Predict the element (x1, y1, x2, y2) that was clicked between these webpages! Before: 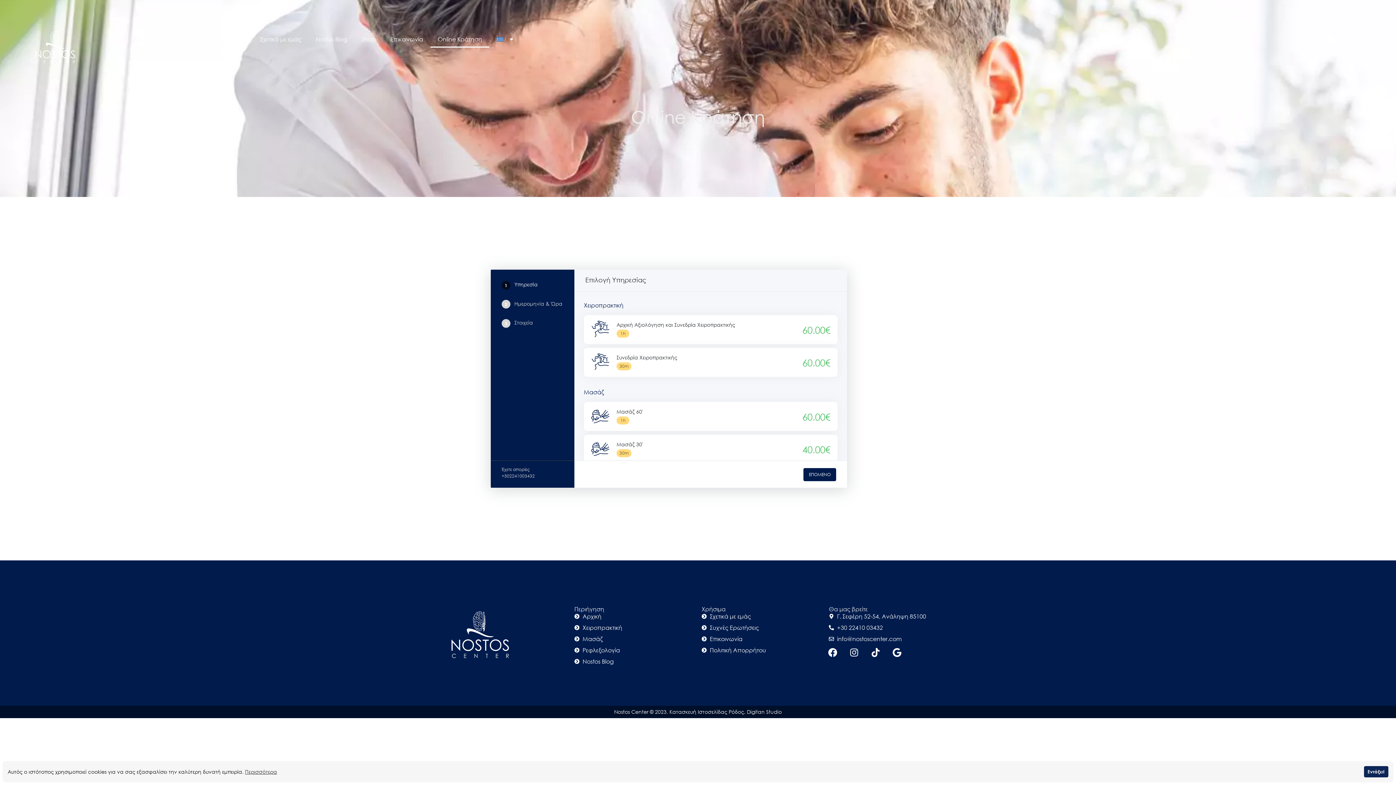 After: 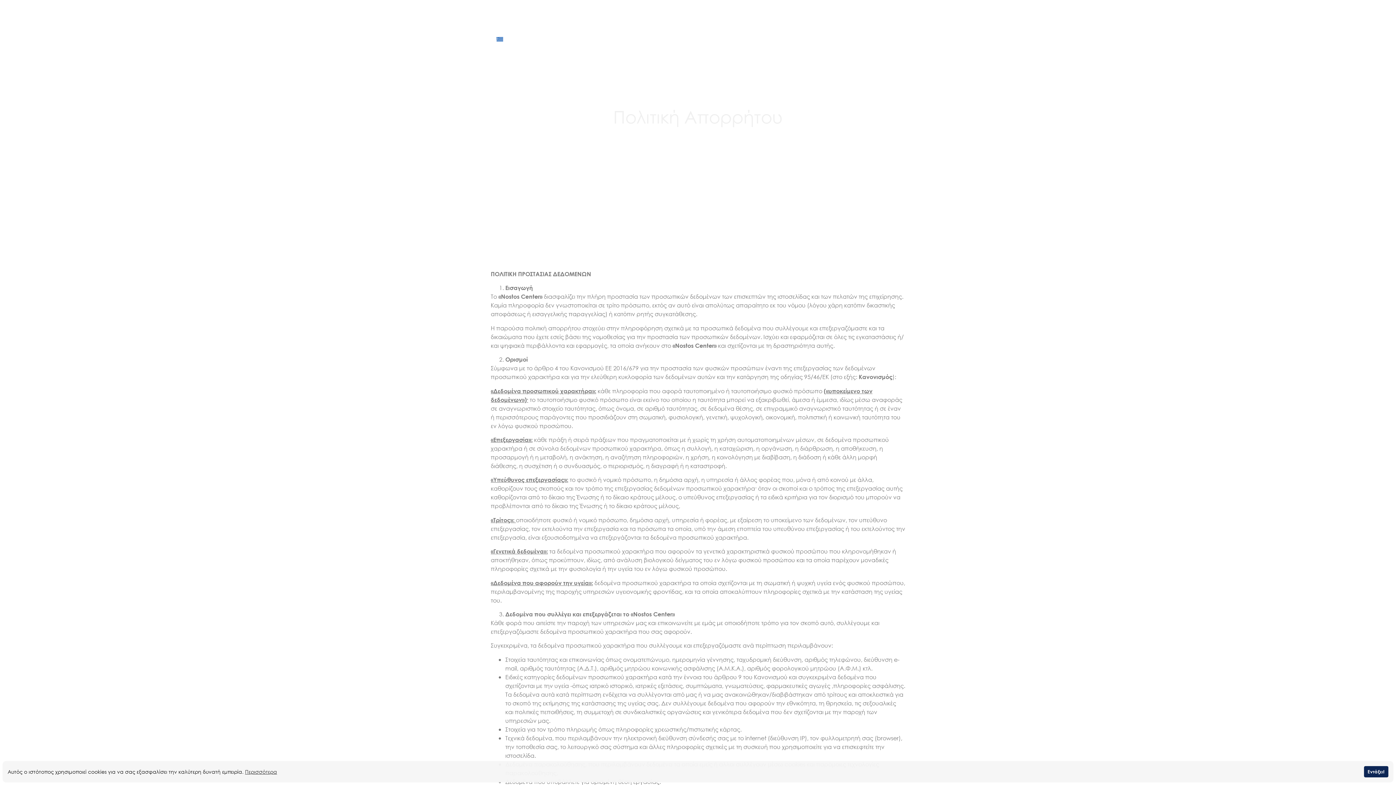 Action: label: Περισσότερα bbox: (245, 768, 277, 775)